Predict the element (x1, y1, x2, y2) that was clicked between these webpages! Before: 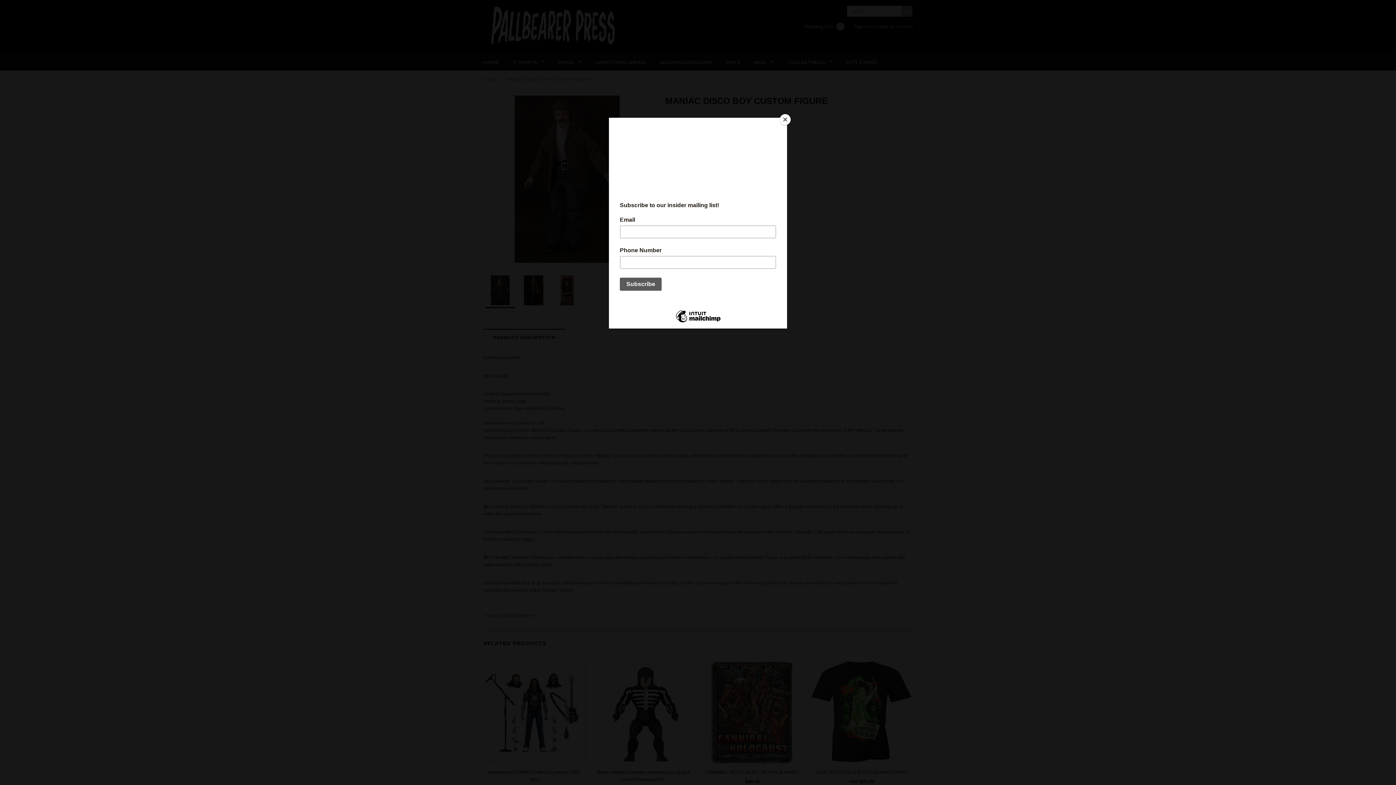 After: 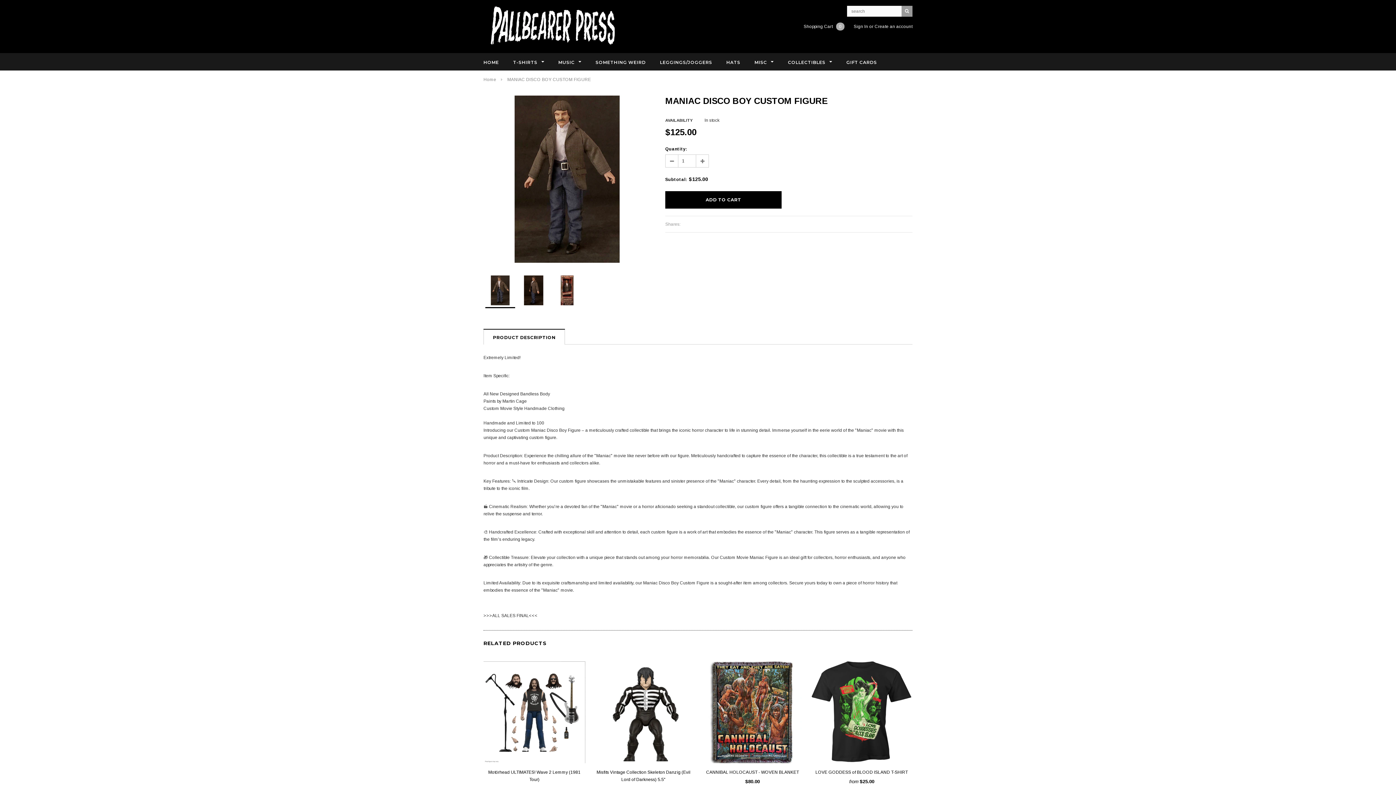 Action: label: Close bbox: (780, 114, 790, 125)